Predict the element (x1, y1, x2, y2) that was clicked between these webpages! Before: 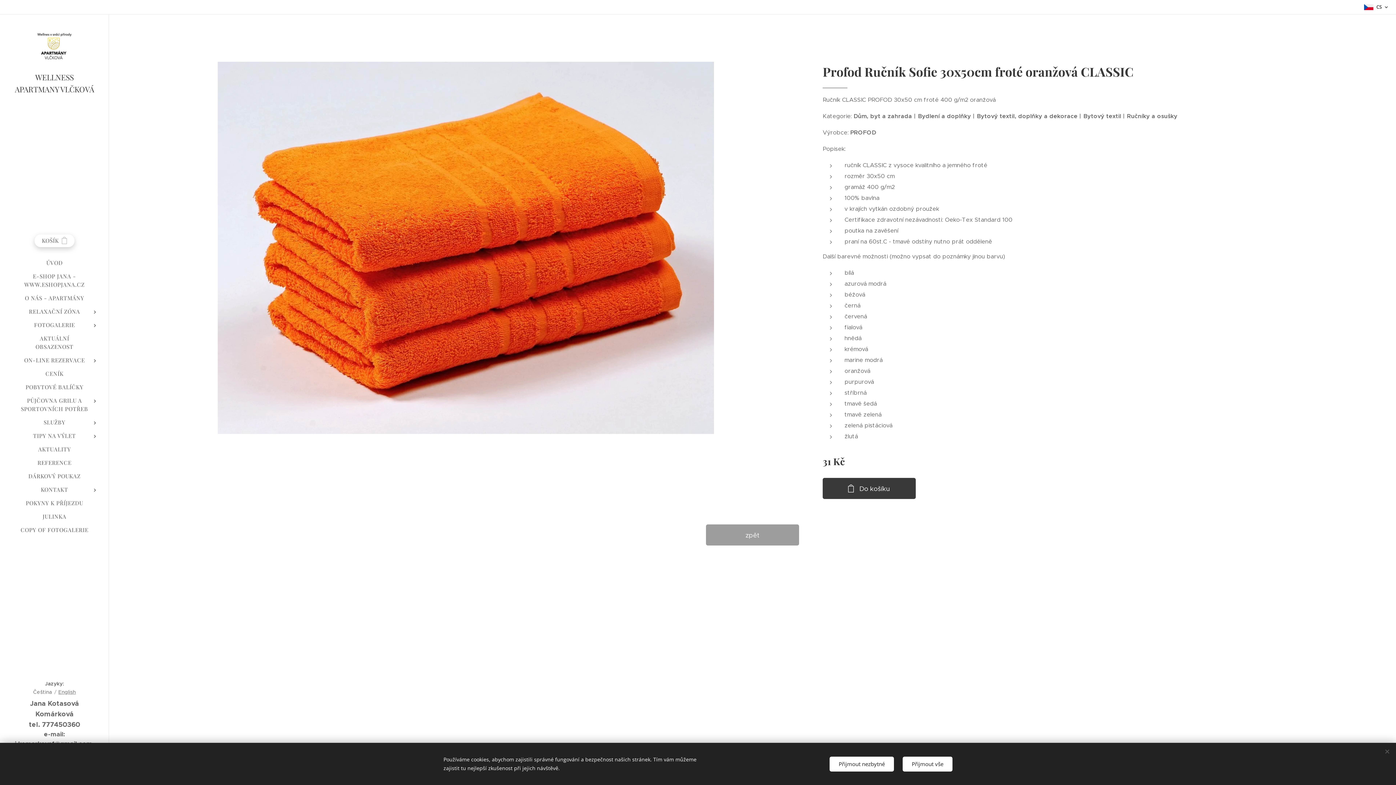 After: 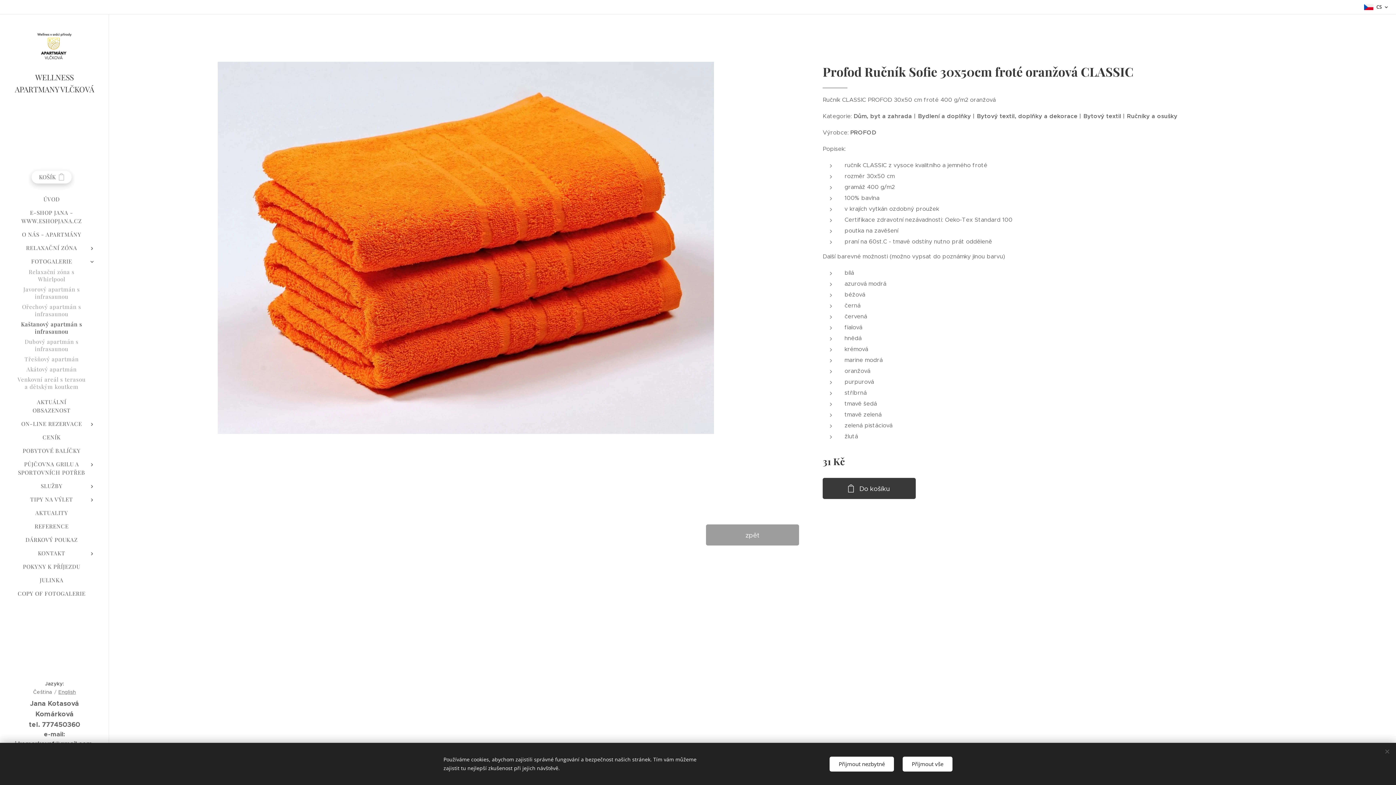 Action: bbox: (88, 321, 101, 329)